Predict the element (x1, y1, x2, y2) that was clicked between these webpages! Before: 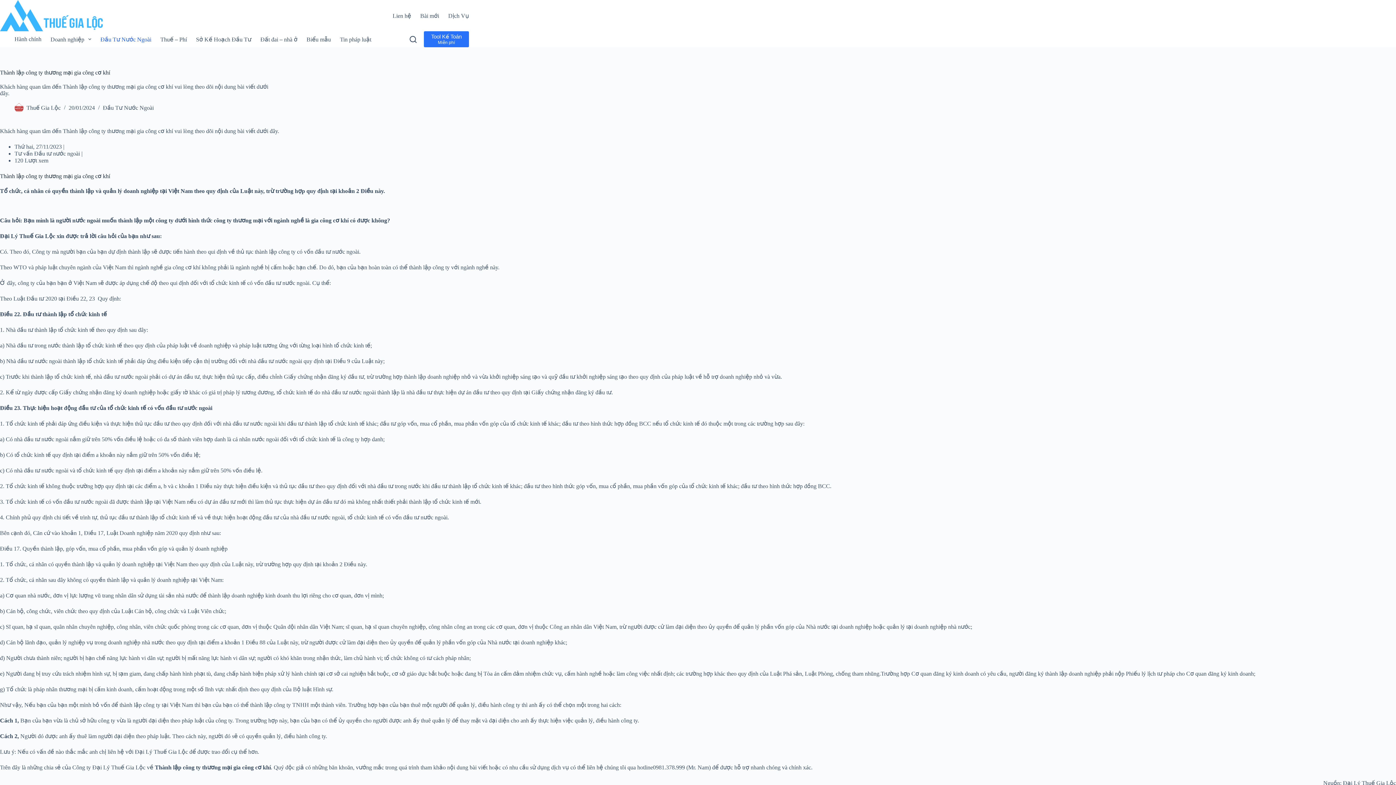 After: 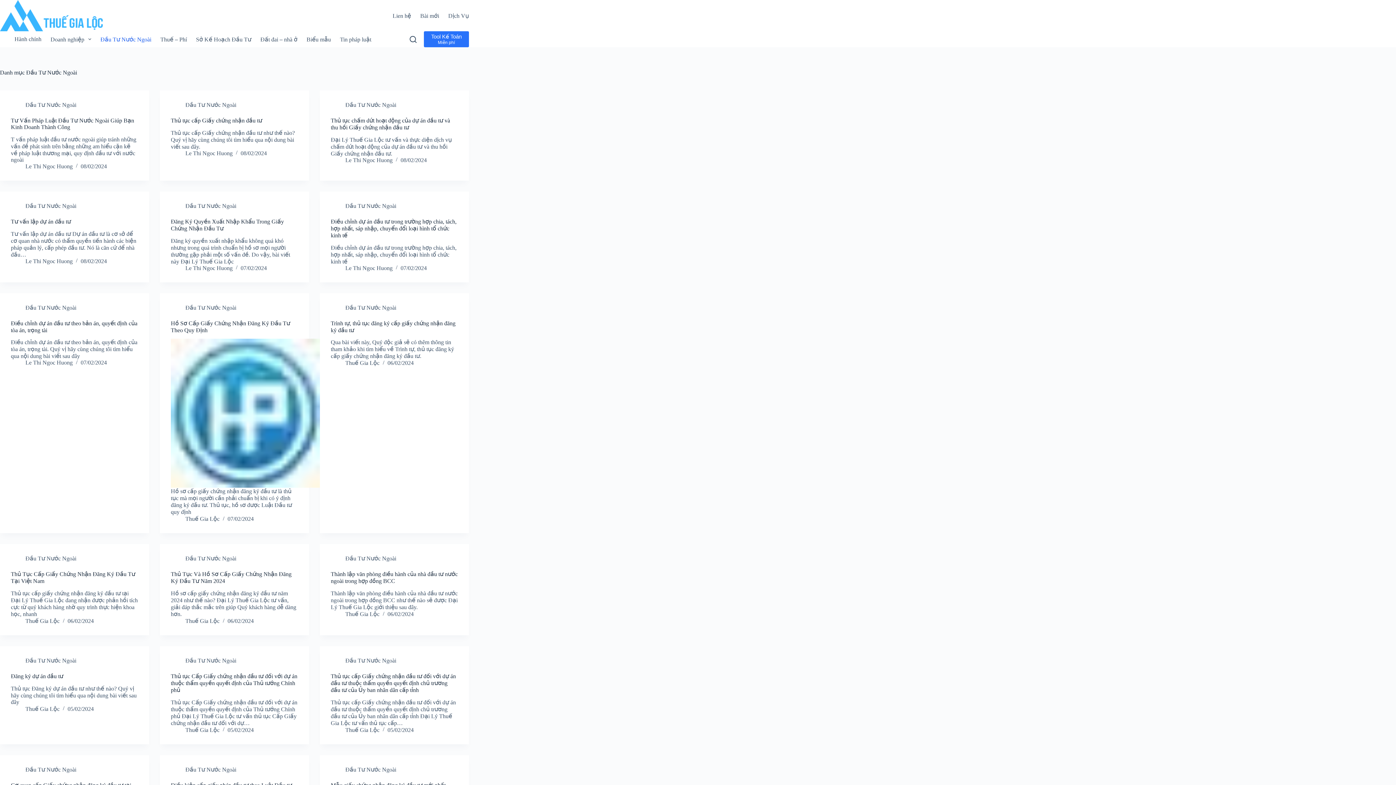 Action: label: Đầu Tư Nước Ngoài bbox: (102, 104, 153, 110)